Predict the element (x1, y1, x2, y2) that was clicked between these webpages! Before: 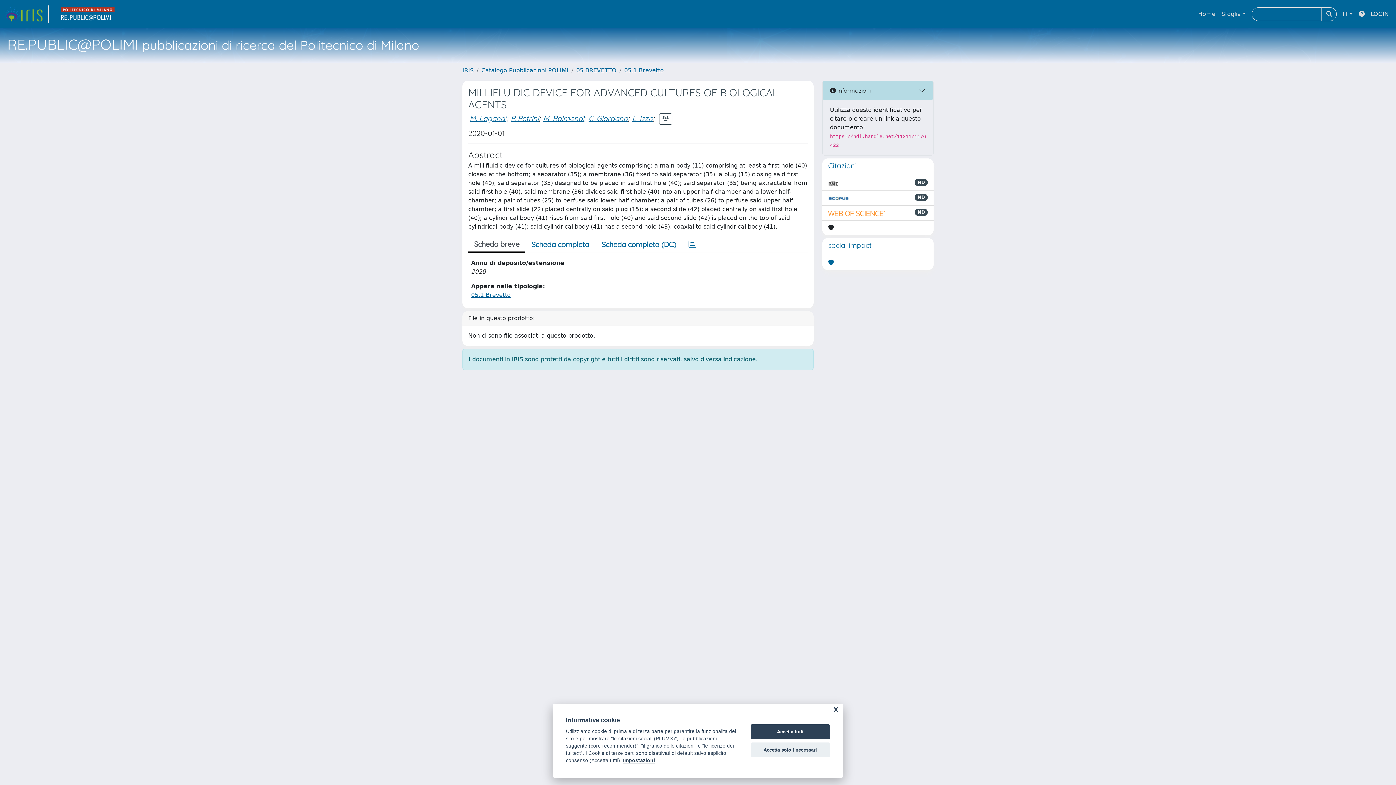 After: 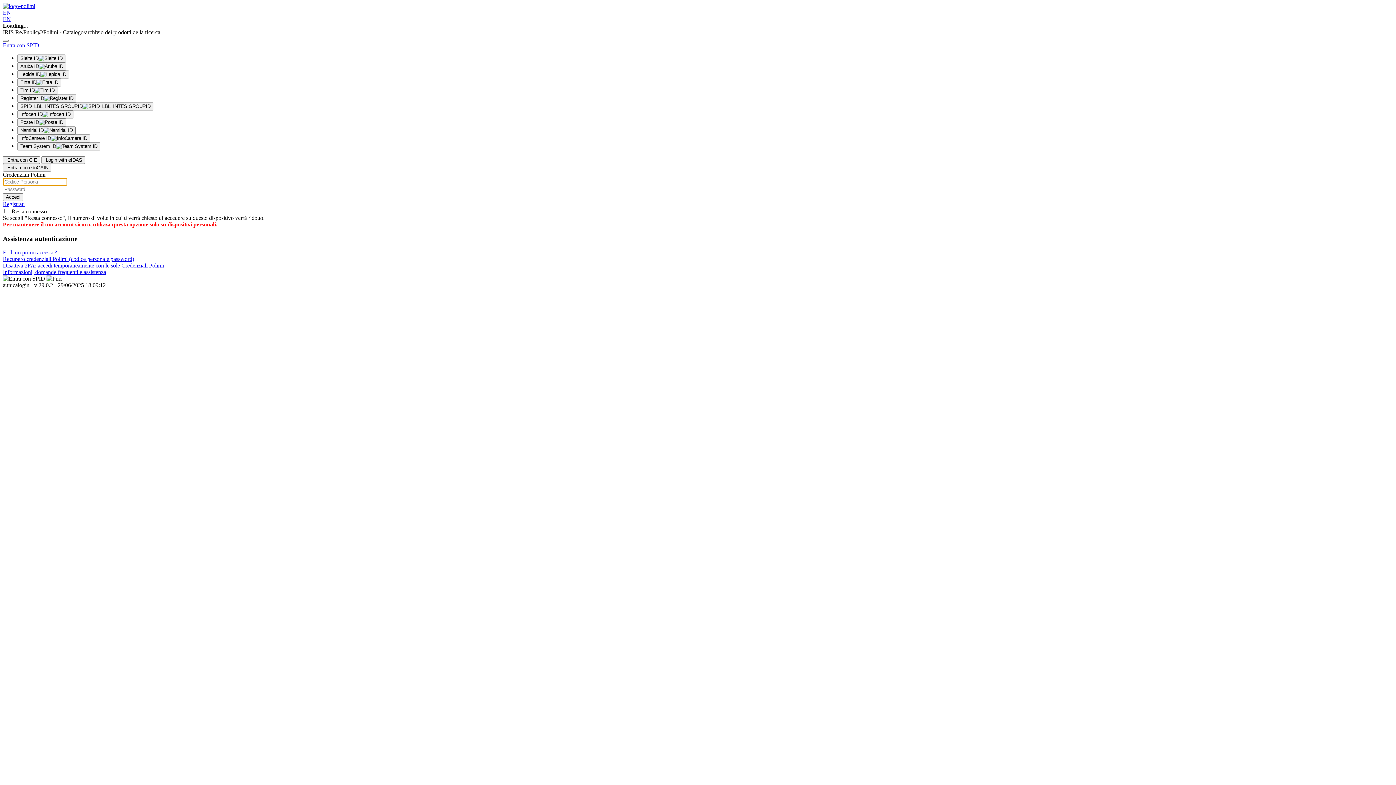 Action: label: LOGIN bbox: (1368, 6, 1392, 21)